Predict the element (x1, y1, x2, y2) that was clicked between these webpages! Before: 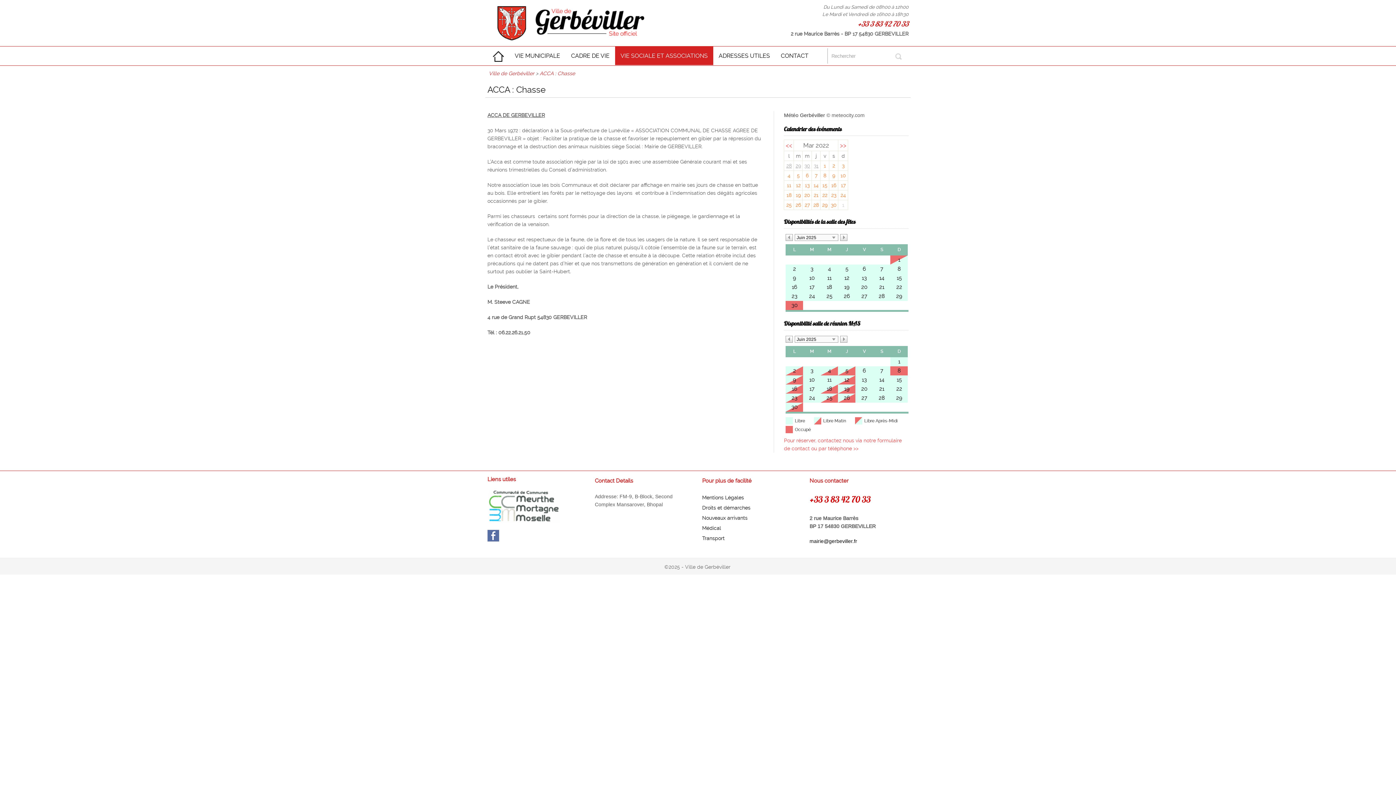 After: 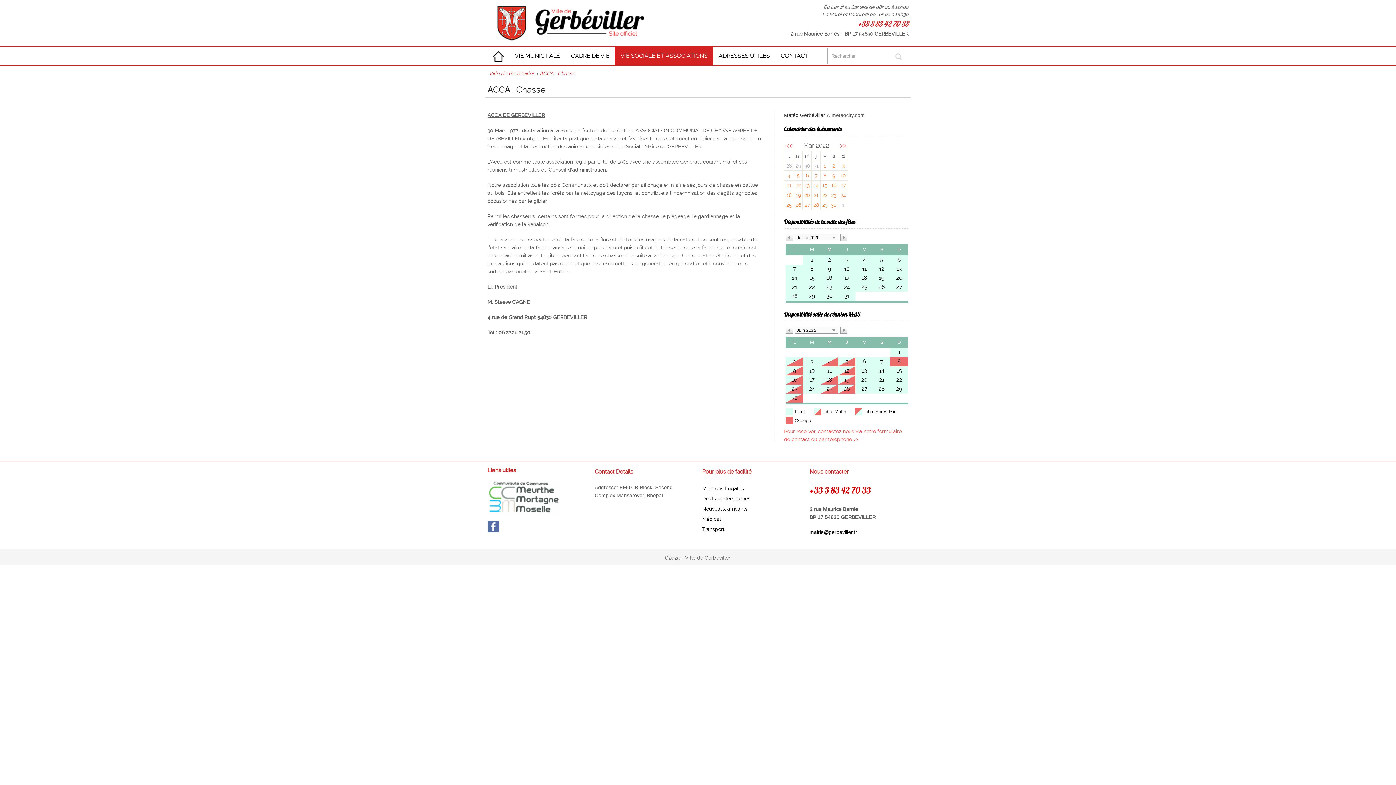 Action: bbox: (840, 234, 847, 241)